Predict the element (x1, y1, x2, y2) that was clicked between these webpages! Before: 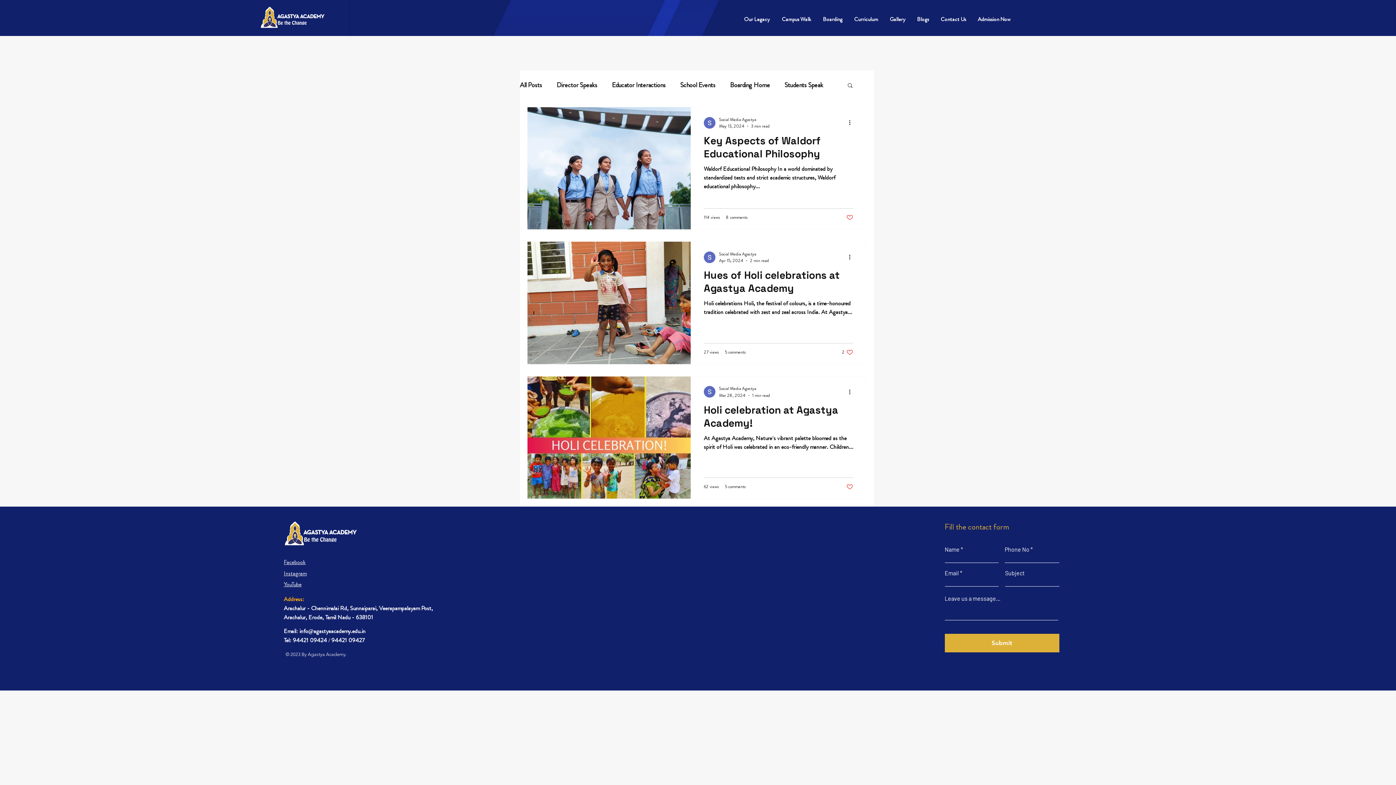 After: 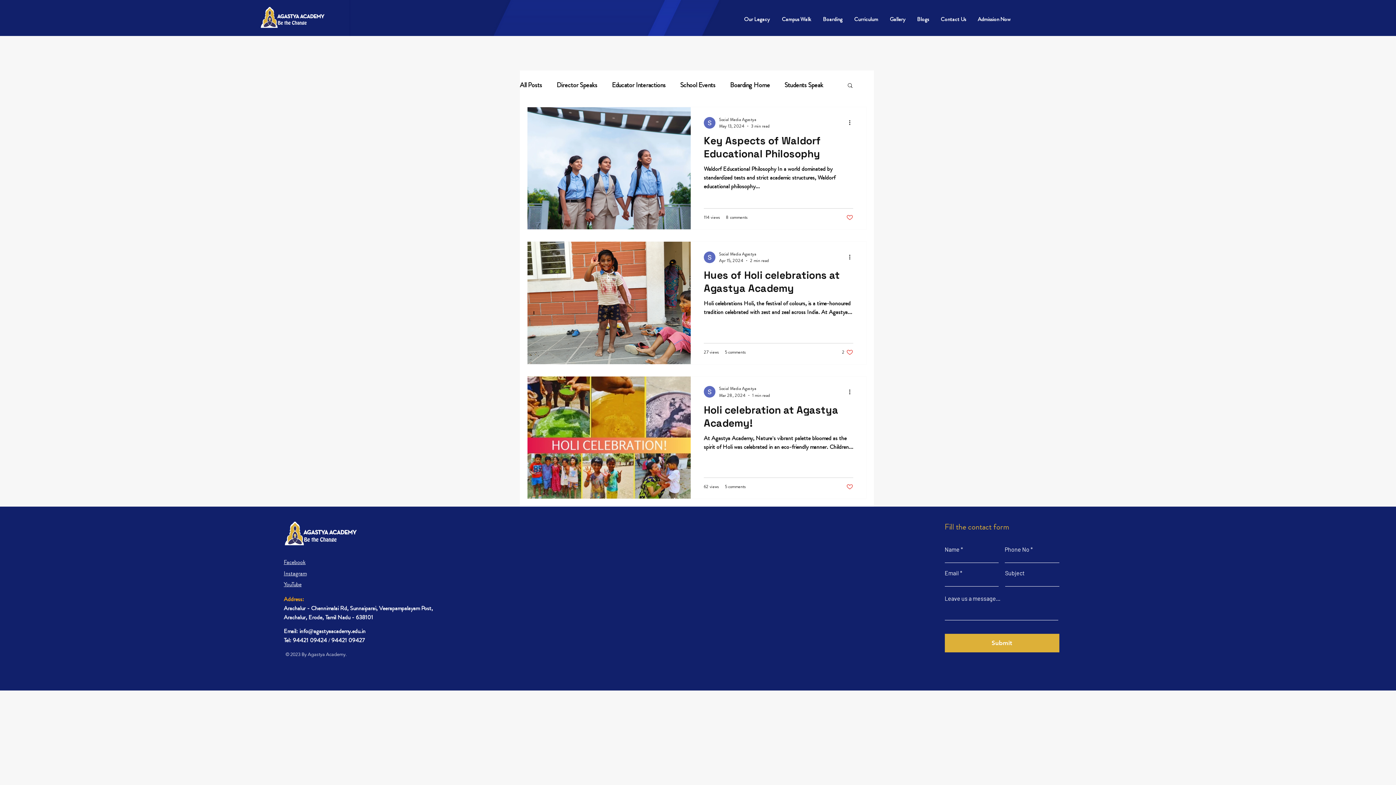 Action: bbox: (738, 10, 776, 28) label: Our Legacy